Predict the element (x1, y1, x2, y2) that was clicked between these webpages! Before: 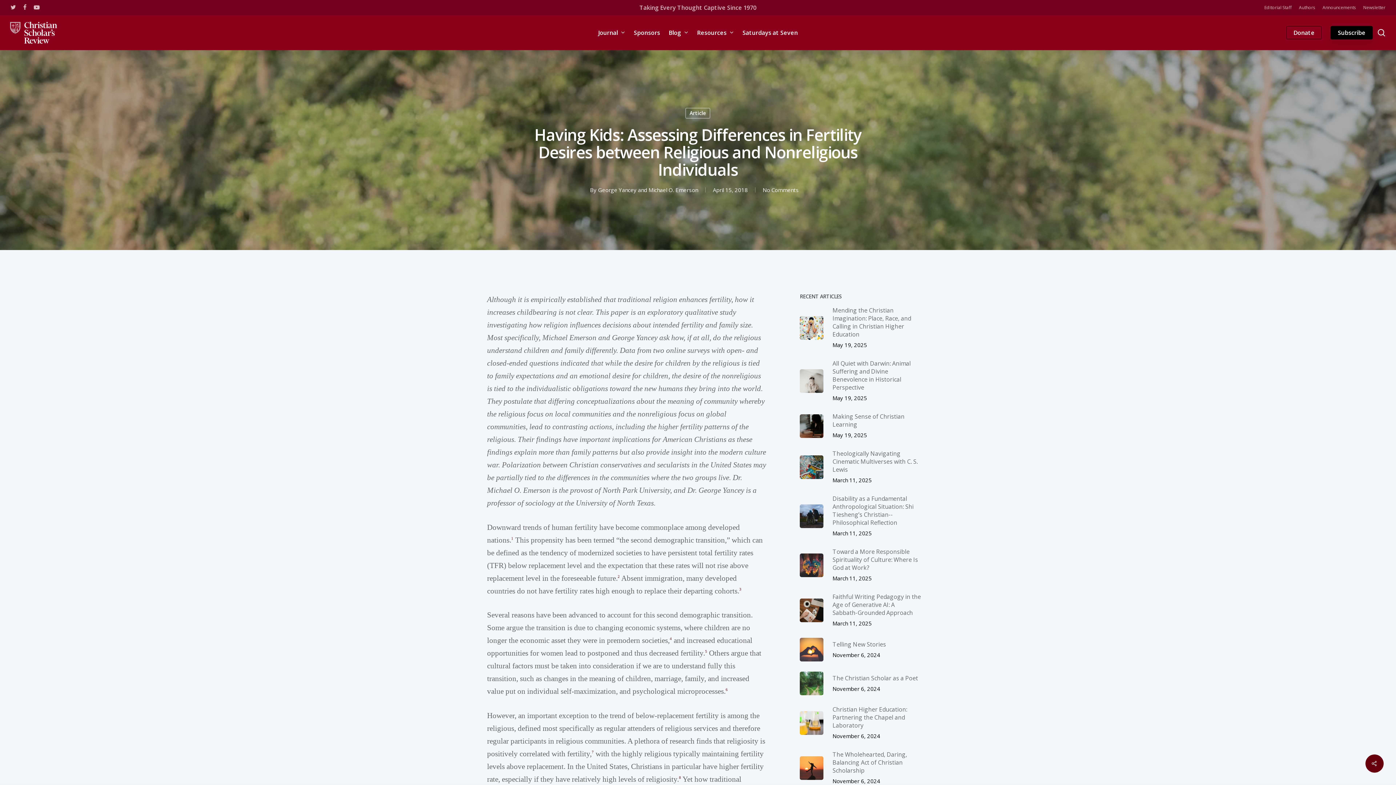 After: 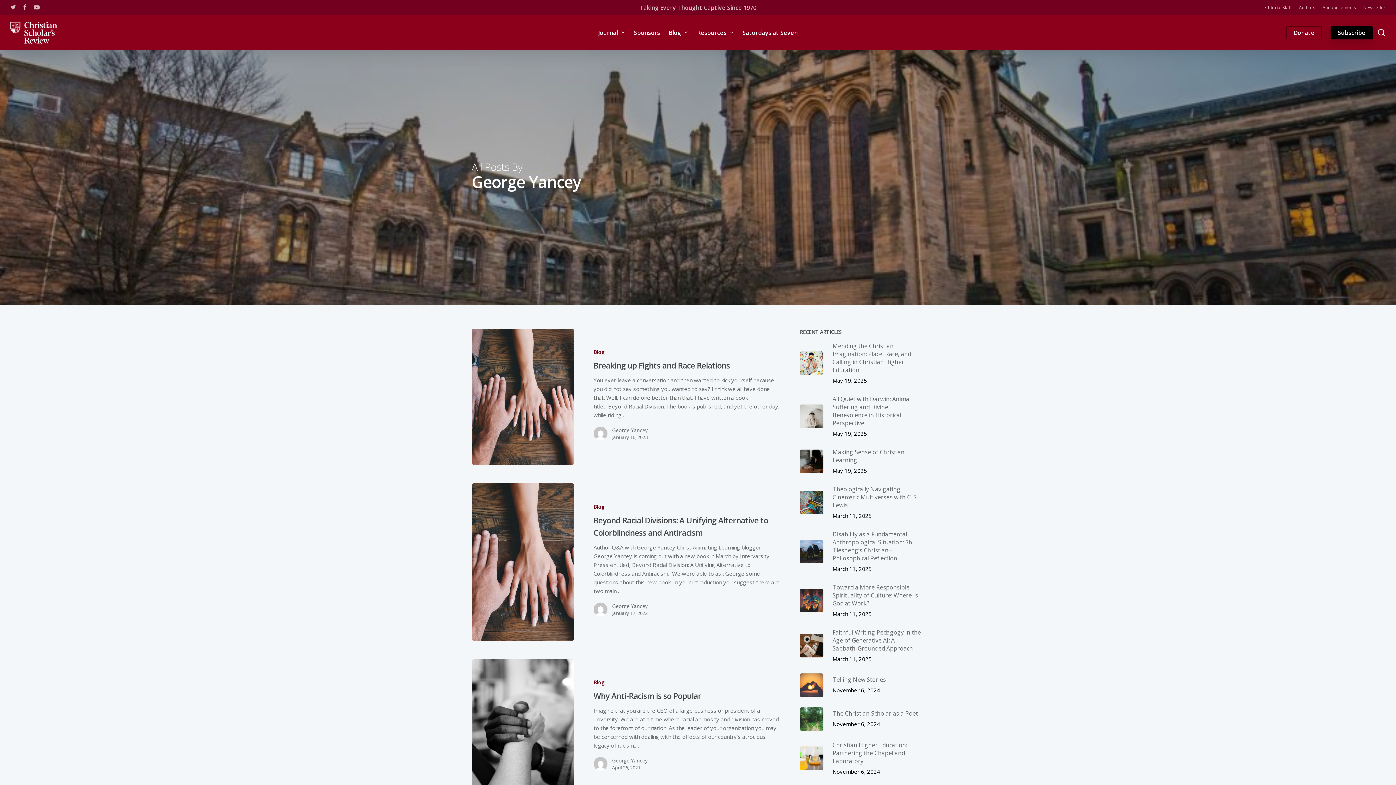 Action: bbox: (598, 186, 636, 193) label: George Yancey